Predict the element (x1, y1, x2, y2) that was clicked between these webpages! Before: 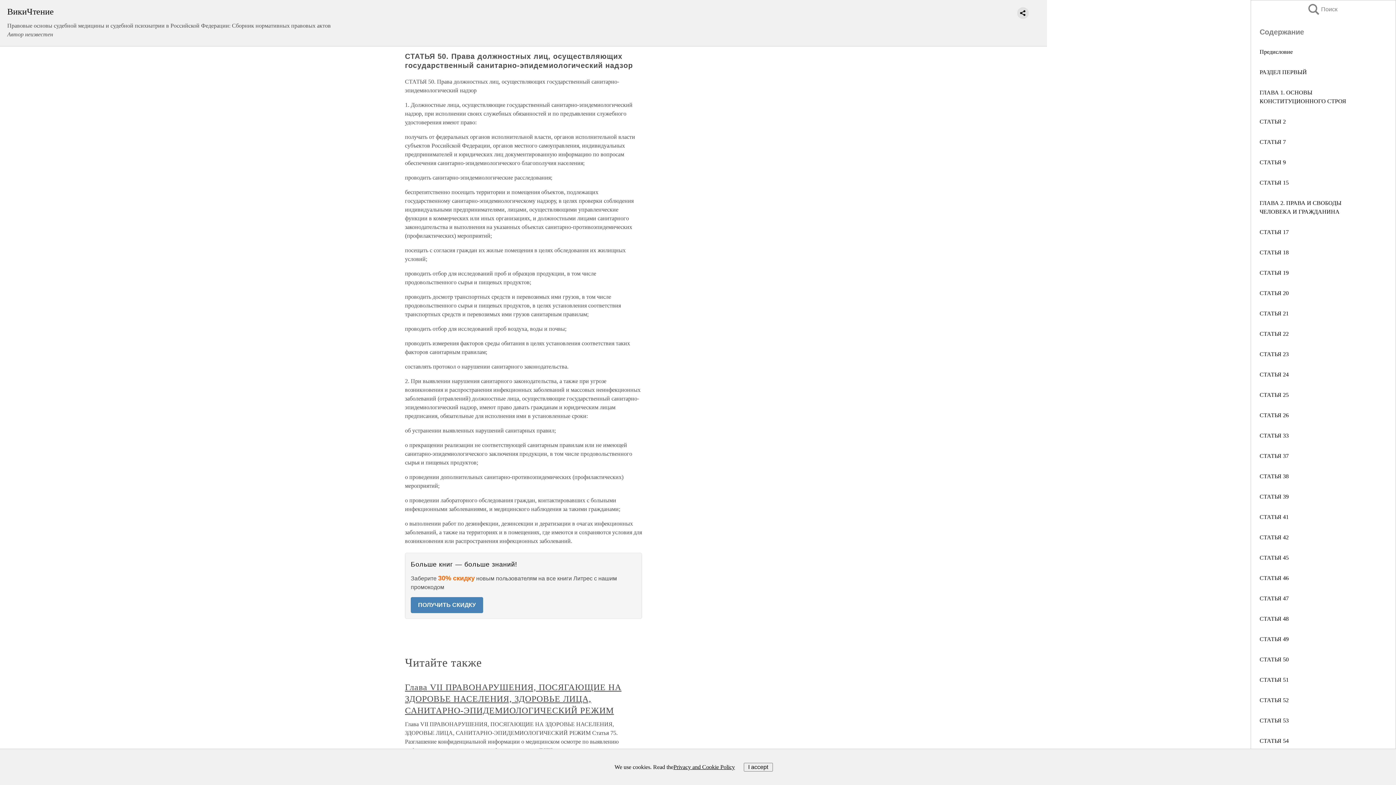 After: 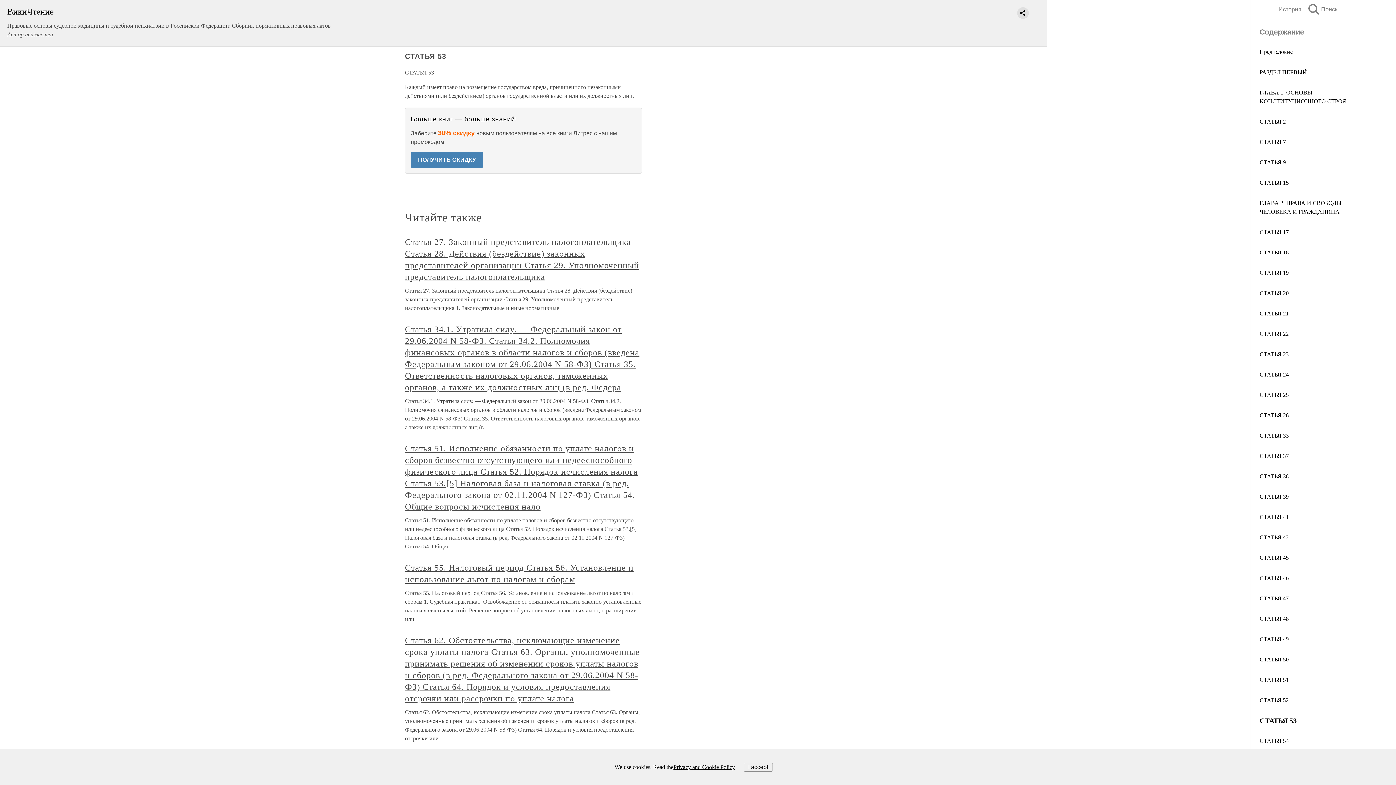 Action: label: СТАТЬЯ 53 bbox: (1260, 717, 1289, 724)